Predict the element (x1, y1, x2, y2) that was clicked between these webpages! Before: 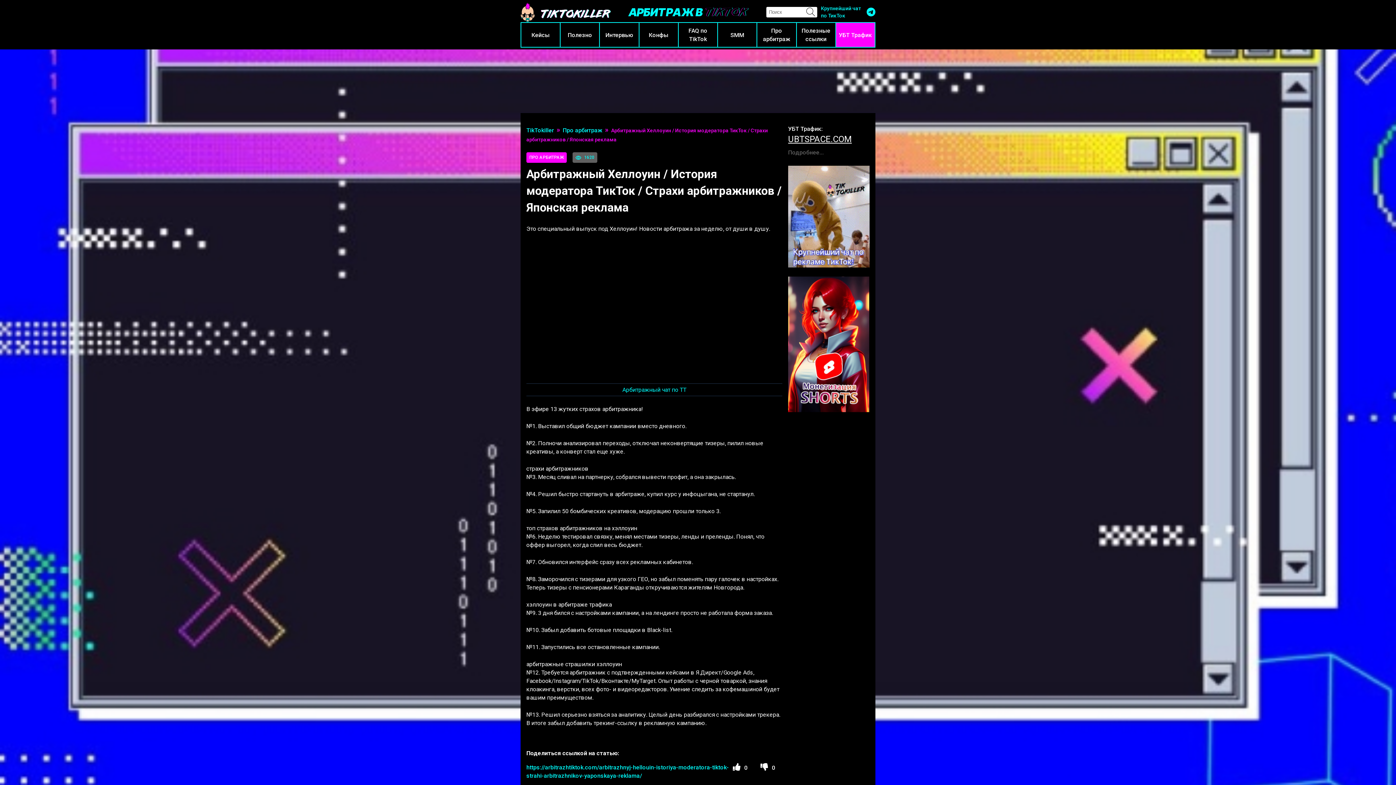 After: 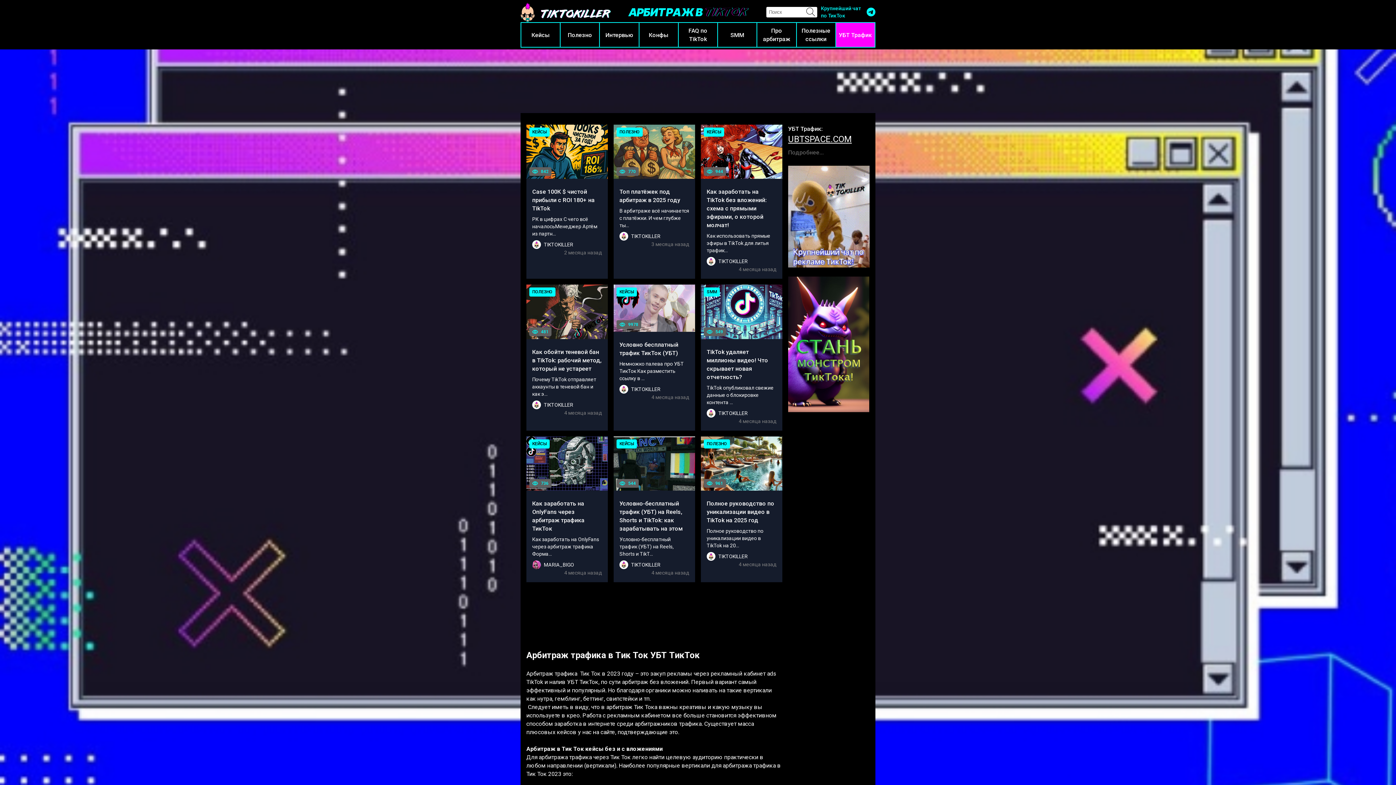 Action: bbox: (520, 1, 610, 22)